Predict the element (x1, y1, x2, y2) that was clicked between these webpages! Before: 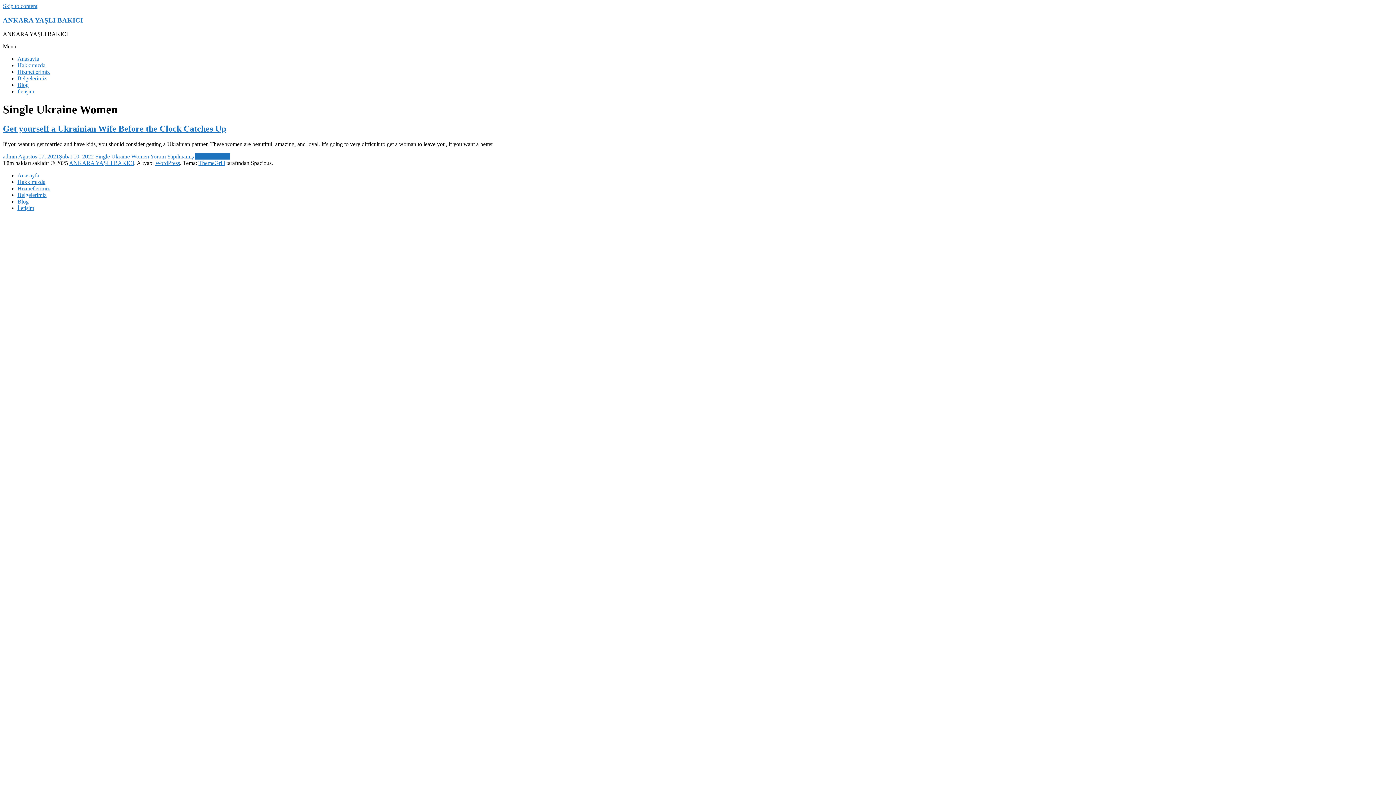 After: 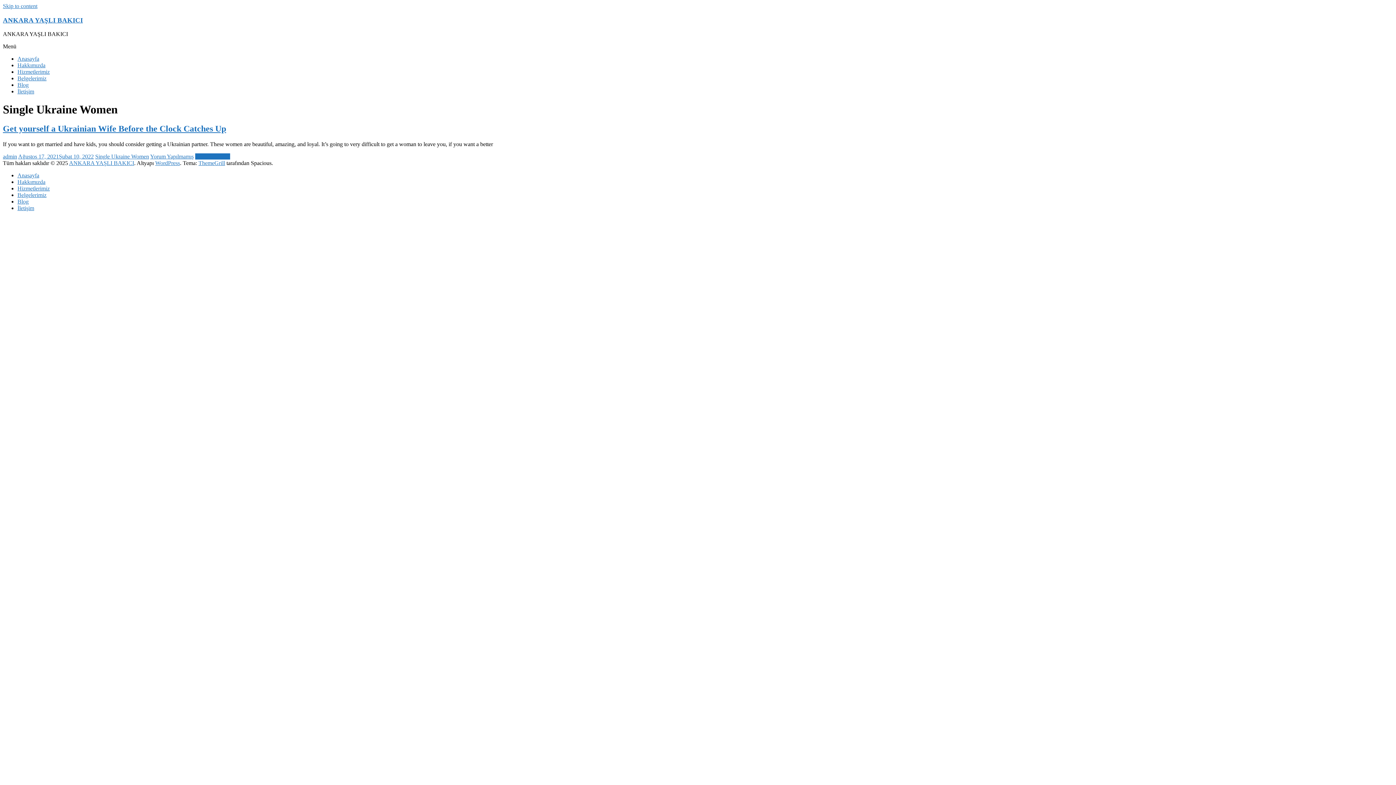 Action: label: WordPress bbox: (155, 160, 180, 166)